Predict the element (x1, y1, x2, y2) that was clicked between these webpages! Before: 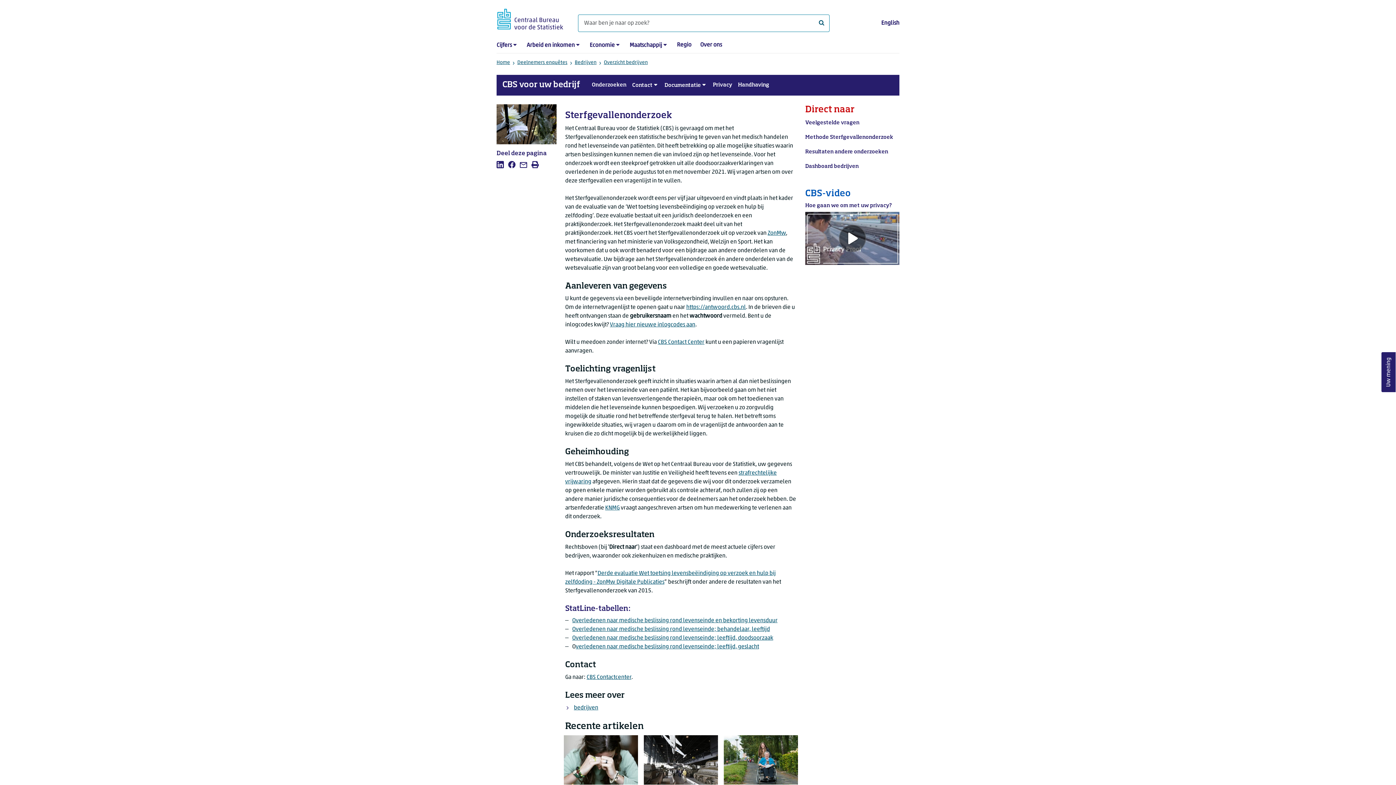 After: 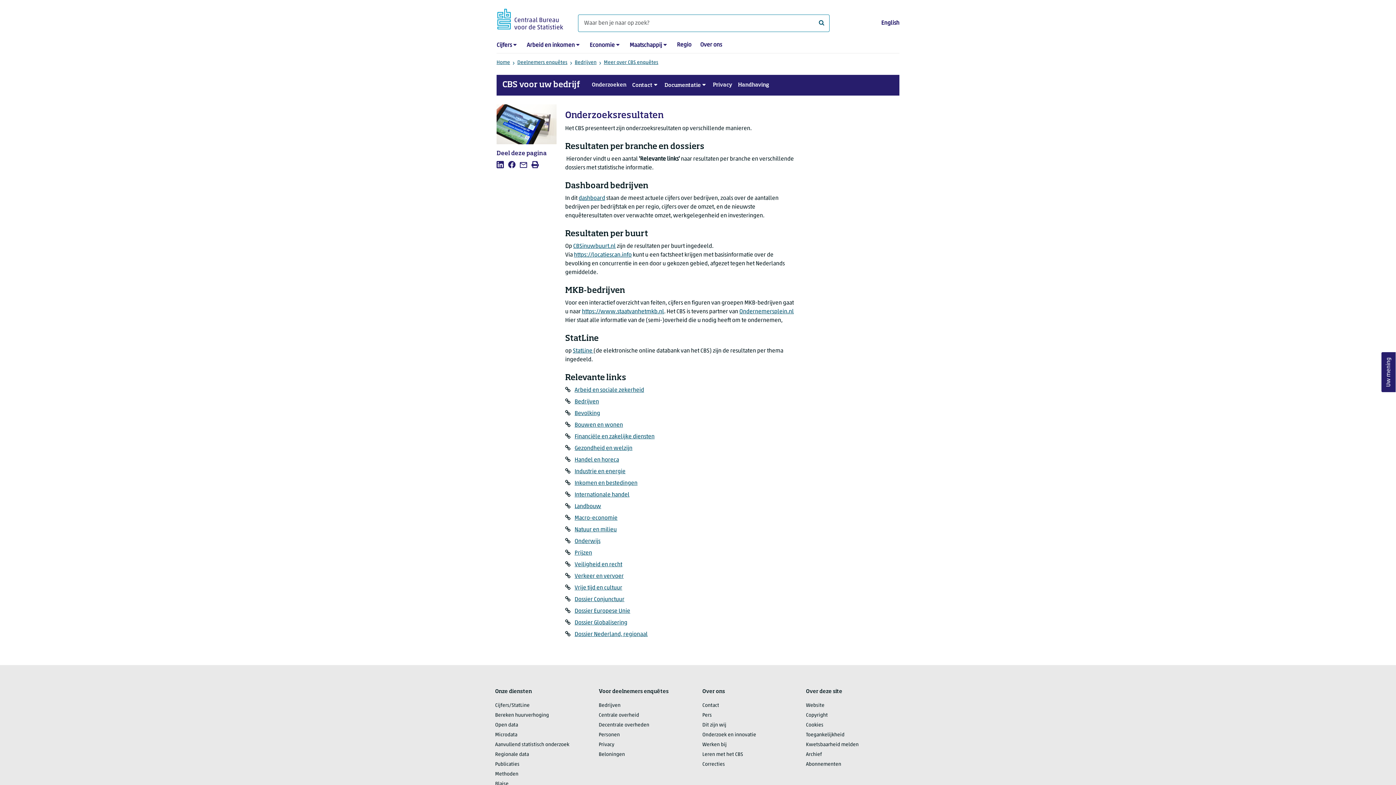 Action: bbox: (805, 149, 888, 154) label: Resultaten andere onderzoeken